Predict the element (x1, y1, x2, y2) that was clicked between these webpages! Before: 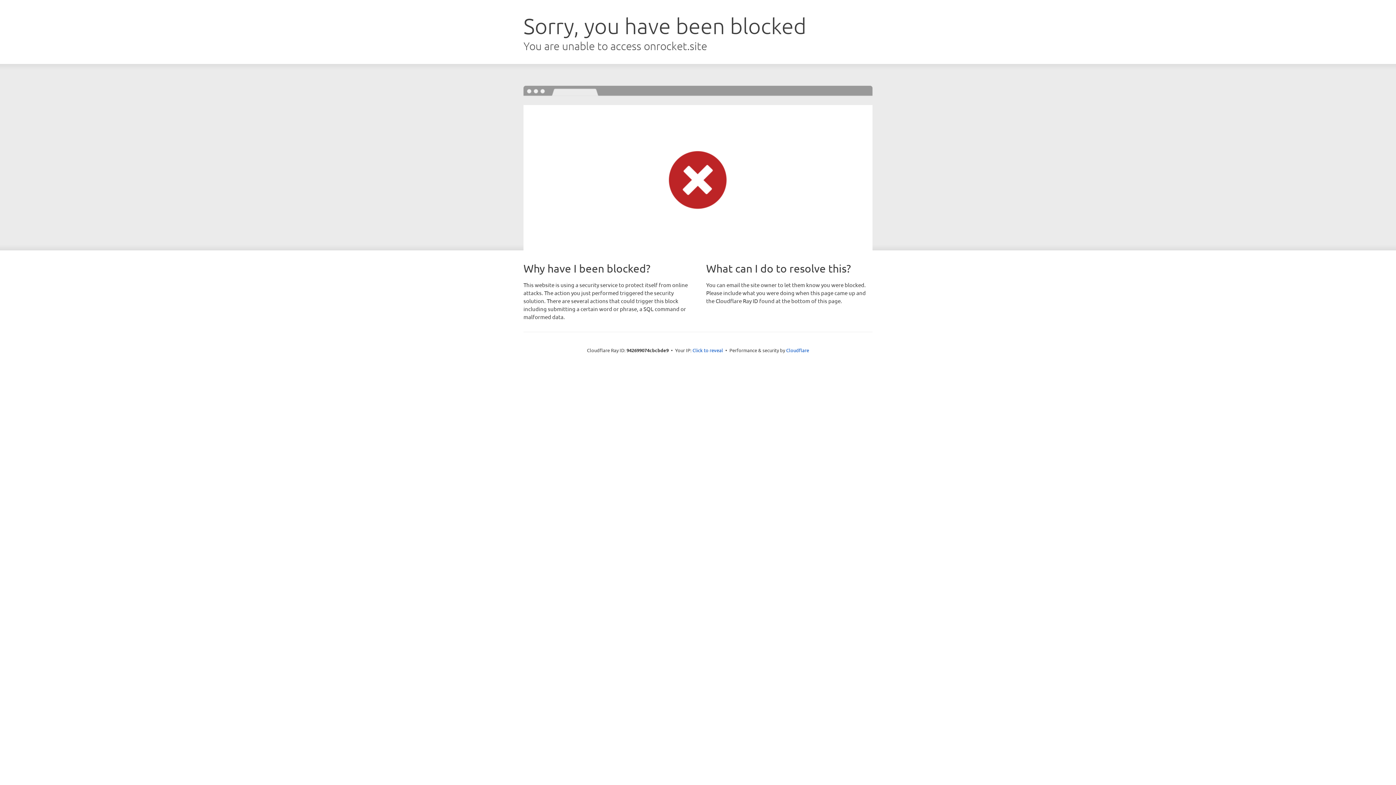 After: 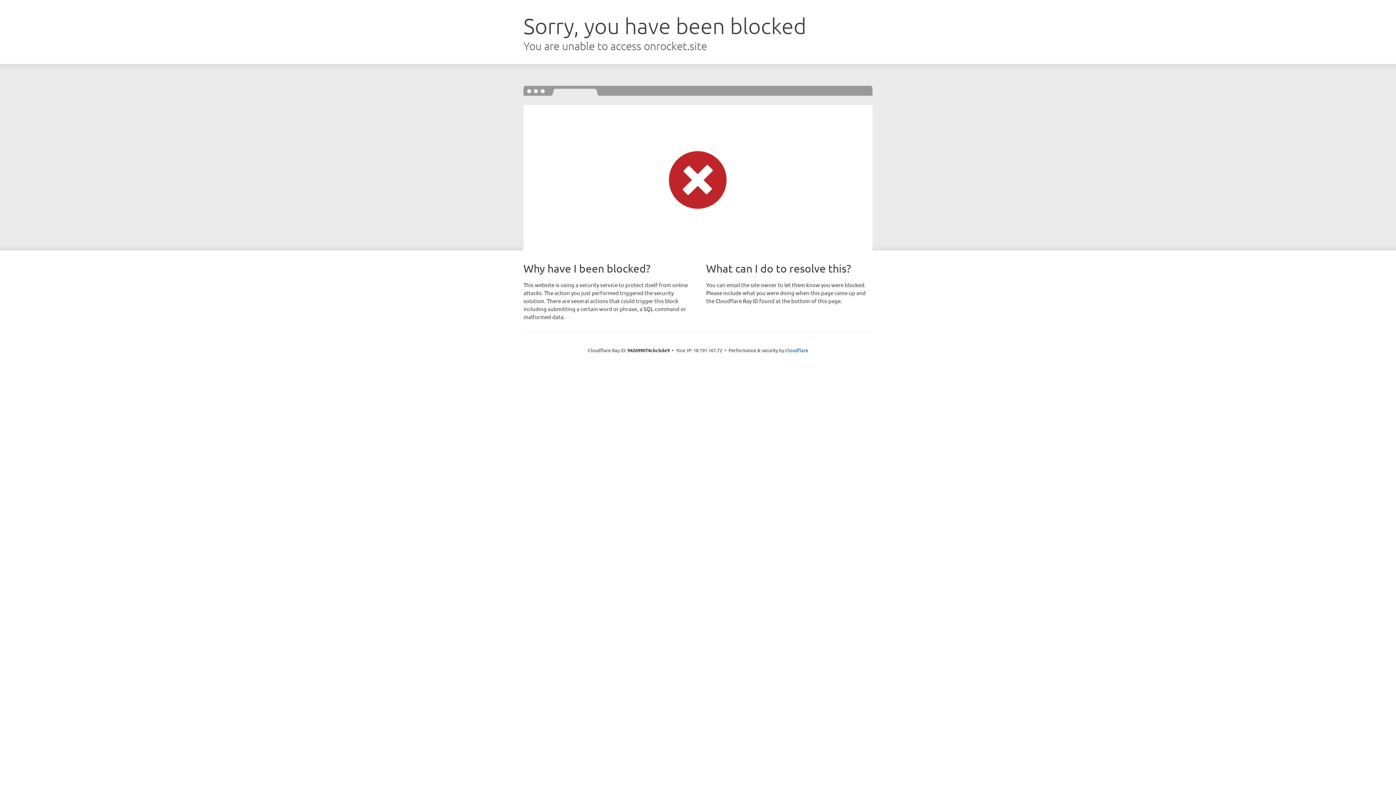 Action: bbox: (692, 346, 723, 353) label: Click to reveal